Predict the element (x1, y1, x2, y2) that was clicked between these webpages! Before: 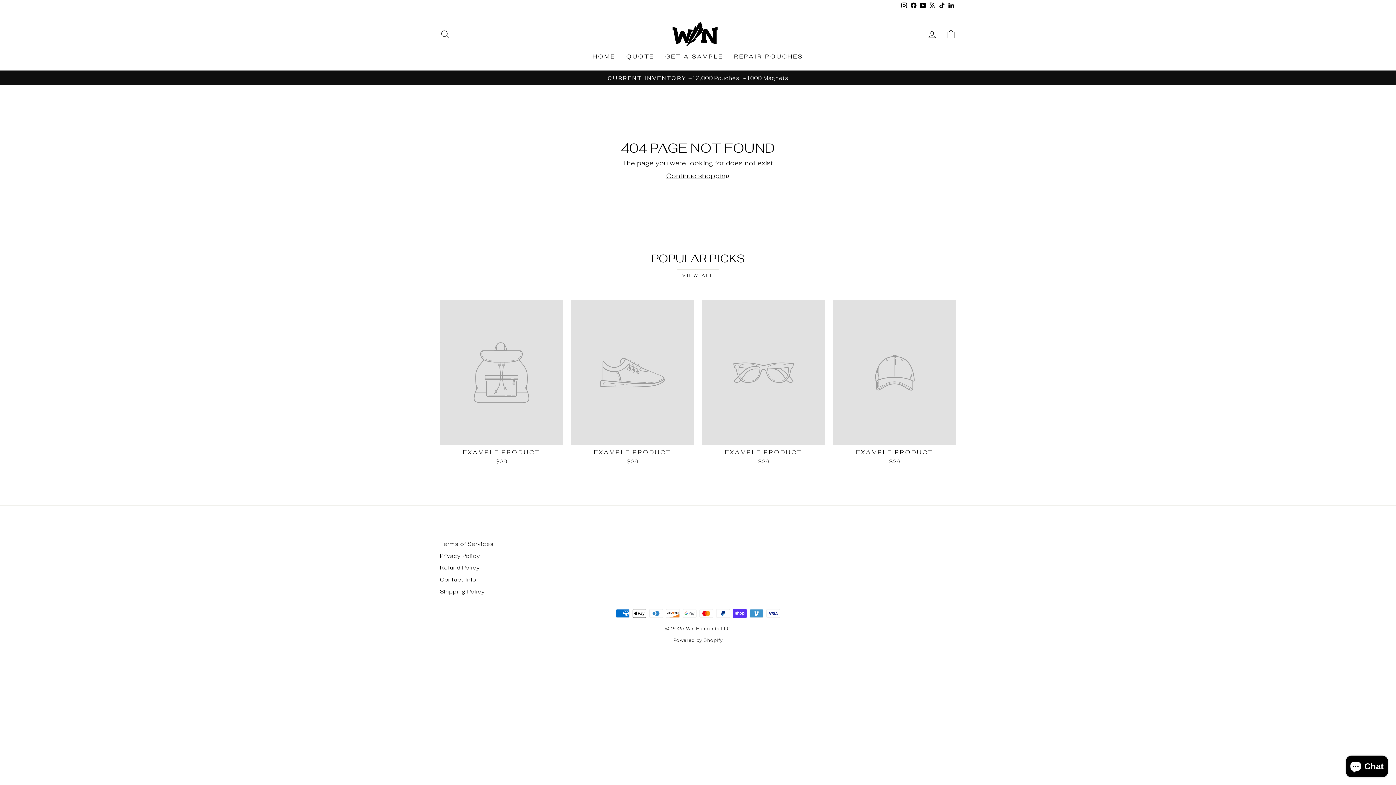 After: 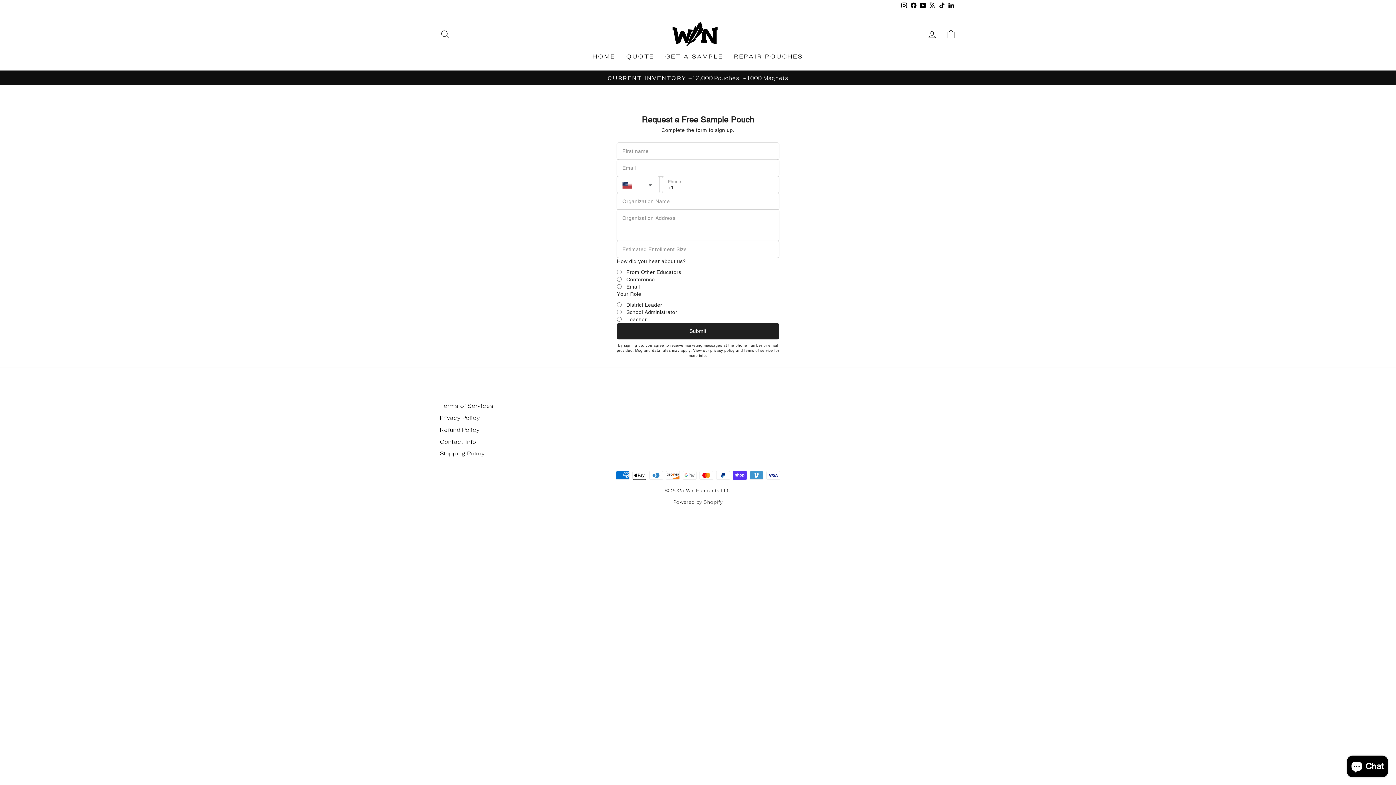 Action: bbox: (659, 49, 728, 63) label: GET A SAMPLE